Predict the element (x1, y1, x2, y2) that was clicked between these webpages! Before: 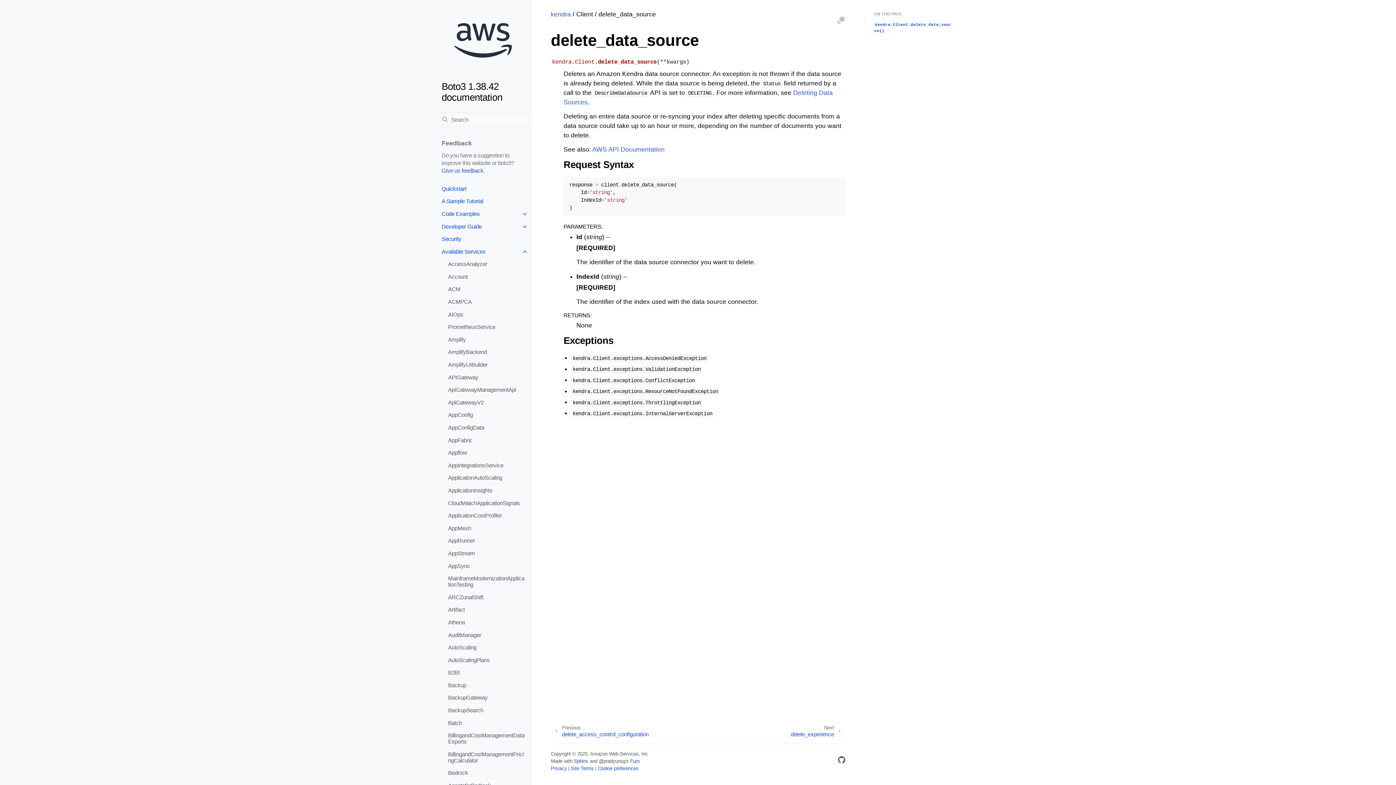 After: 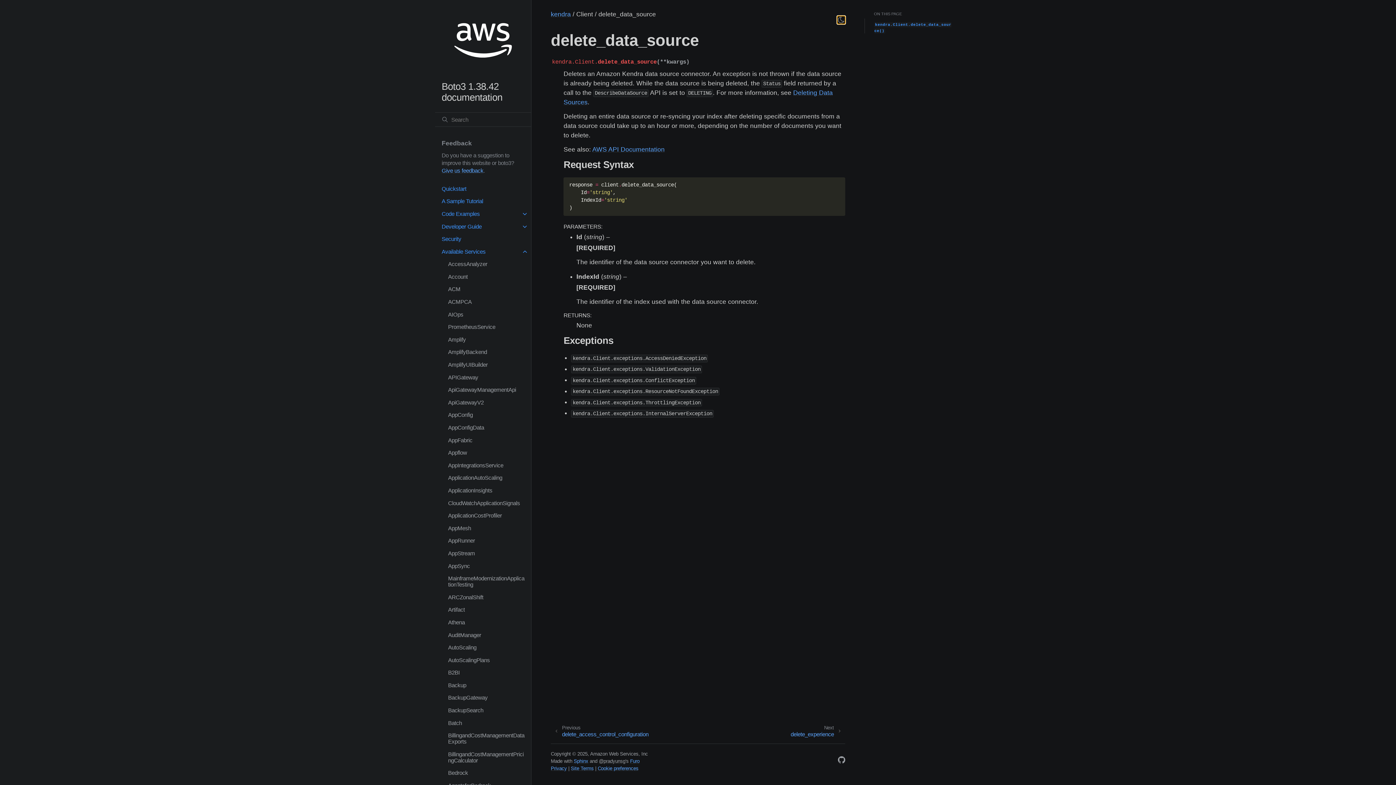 Action: bbox: (837, 15, 845, 23) label: Toggle Light / Dark / Auto color theme